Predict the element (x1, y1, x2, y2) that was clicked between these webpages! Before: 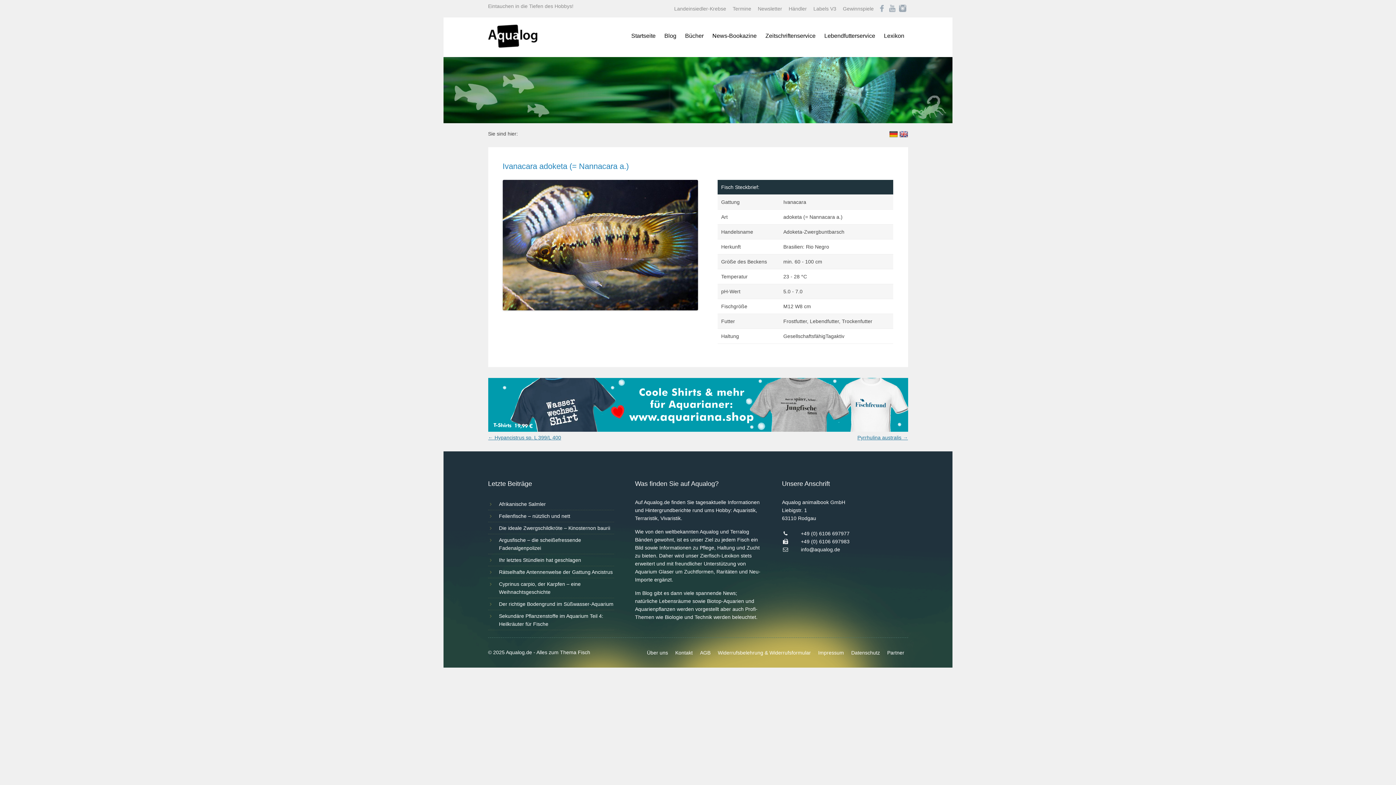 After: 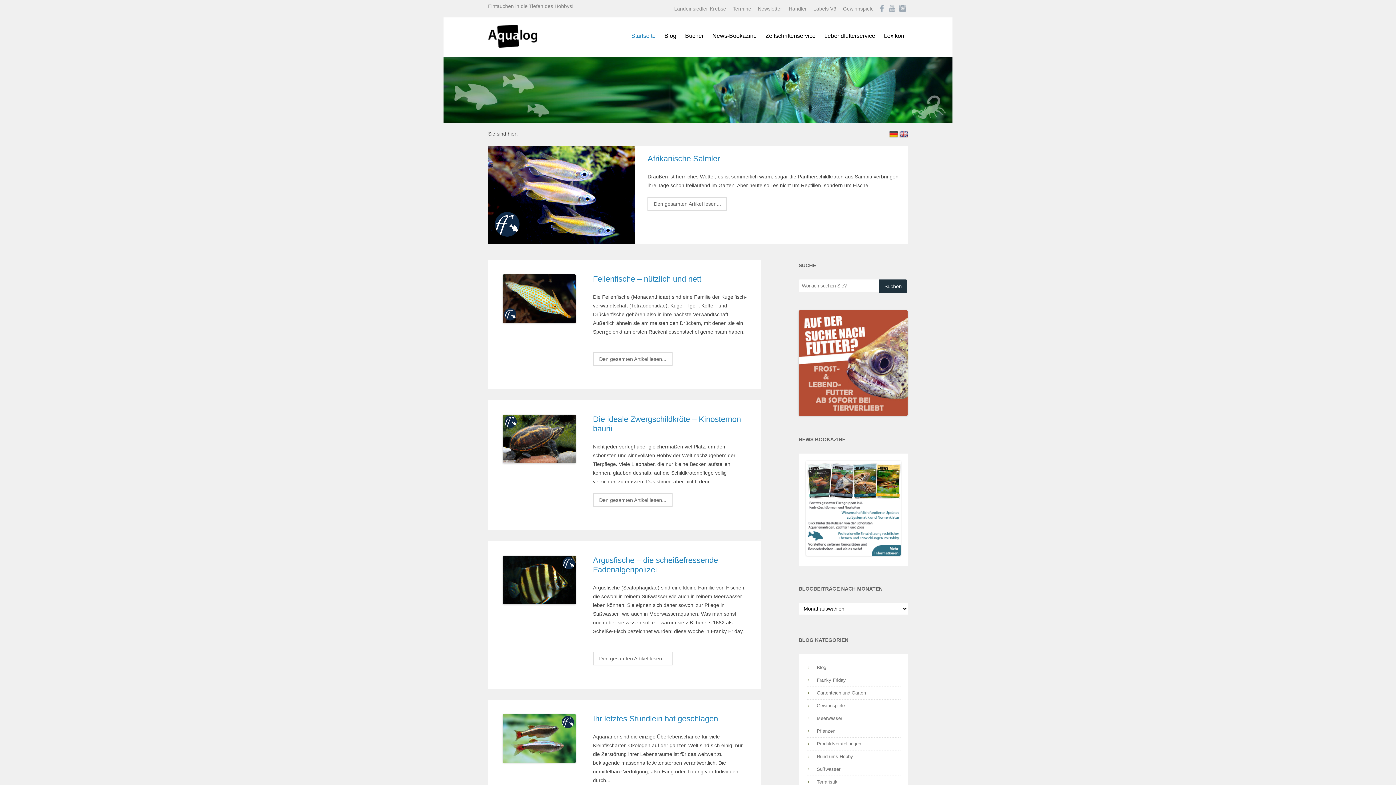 Action: label: Startseite bbox: (627, 30, 659, 41)